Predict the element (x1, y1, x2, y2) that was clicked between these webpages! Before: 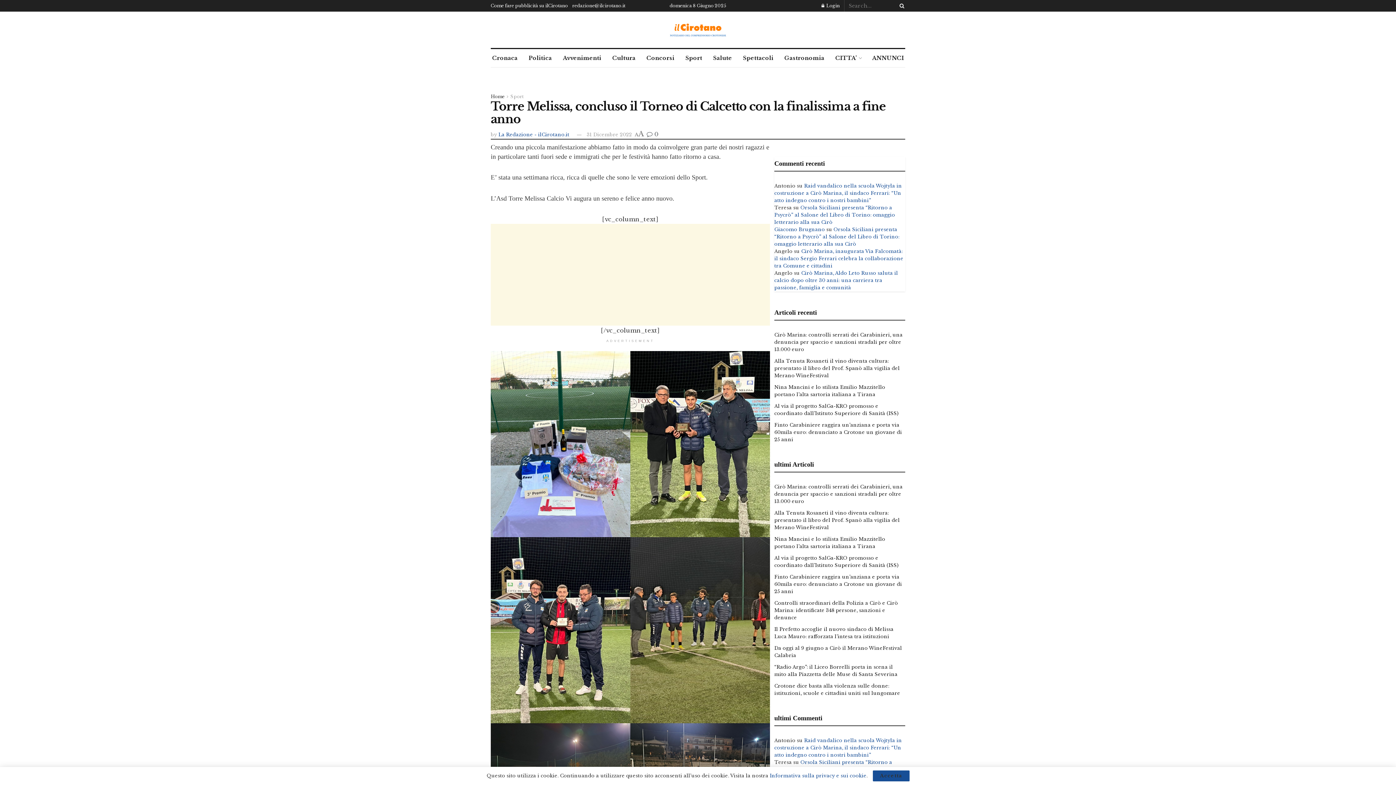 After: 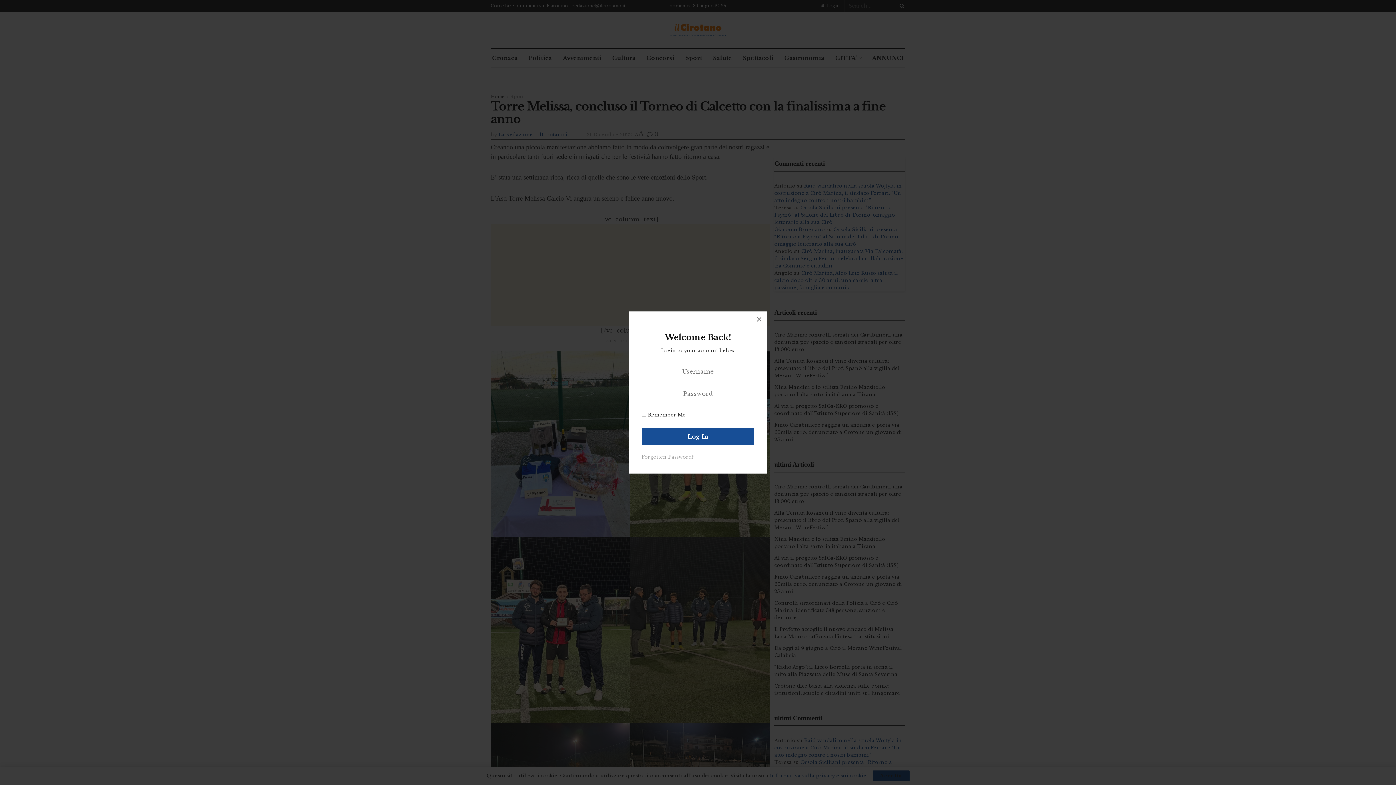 Action: bbox: (821, 0, 839, 11) label: Login popup button